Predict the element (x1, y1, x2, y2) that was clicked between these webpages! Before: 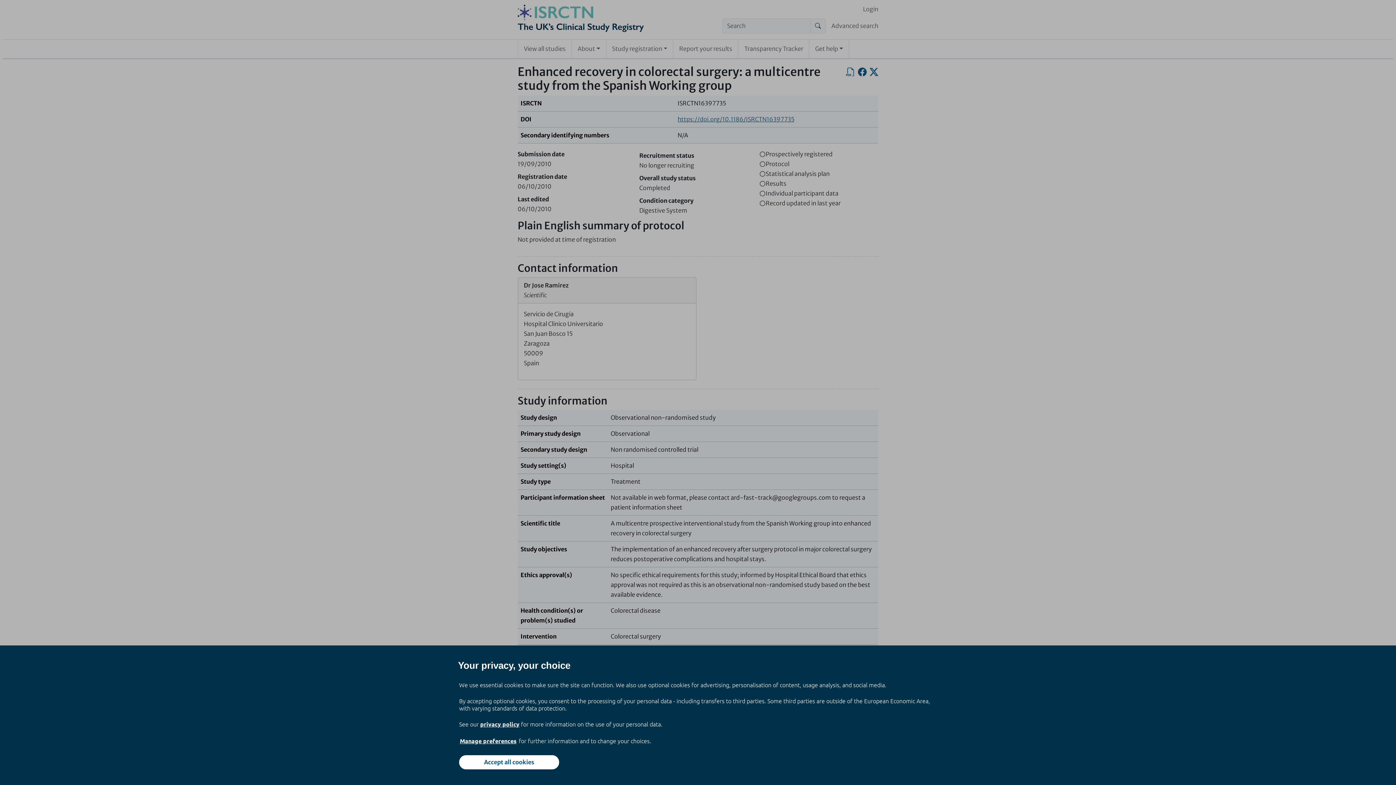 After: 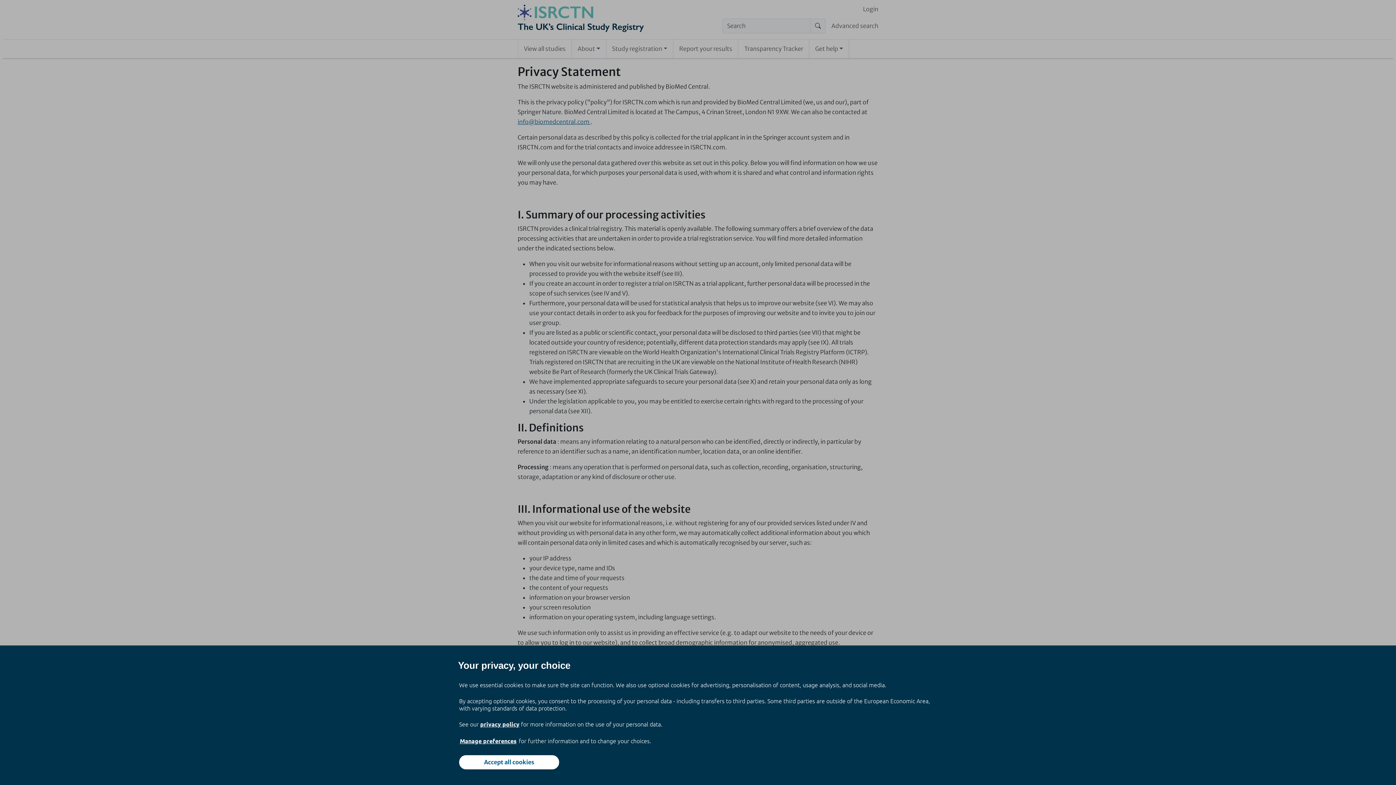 Action: bbox: (480, 720, 519, 728) label: privacy policy